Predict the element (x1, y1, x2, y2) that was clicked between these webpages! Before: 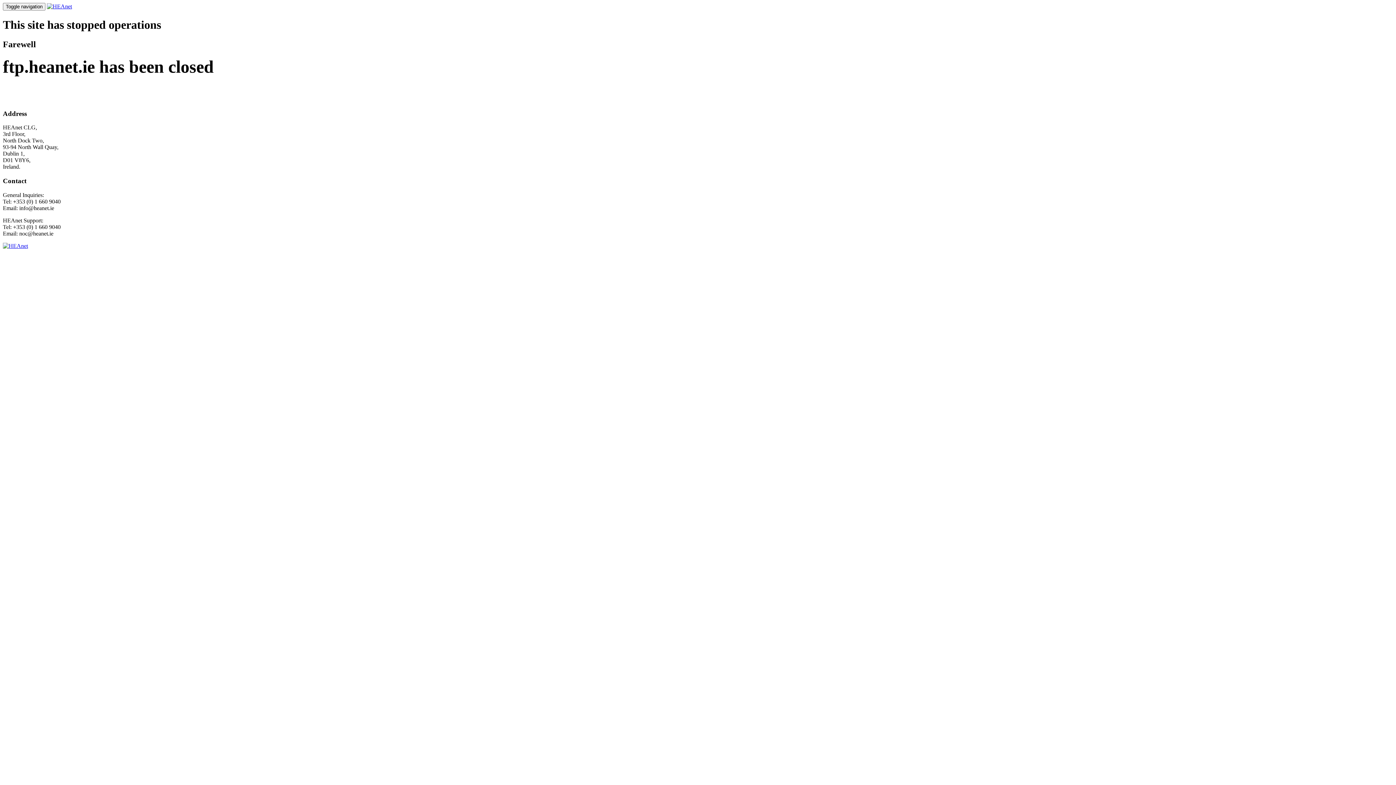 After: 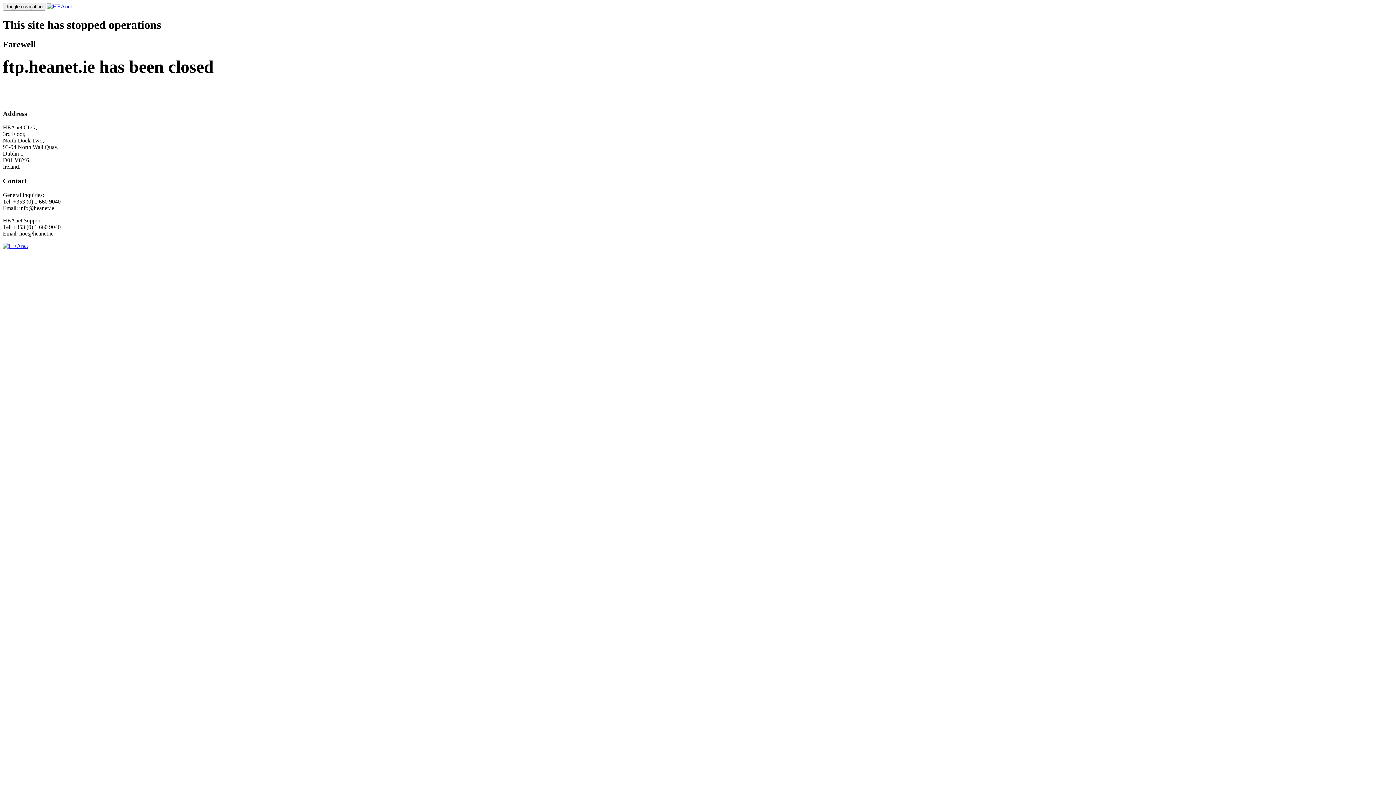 Action: bbox: (46, 3, 72, 9)